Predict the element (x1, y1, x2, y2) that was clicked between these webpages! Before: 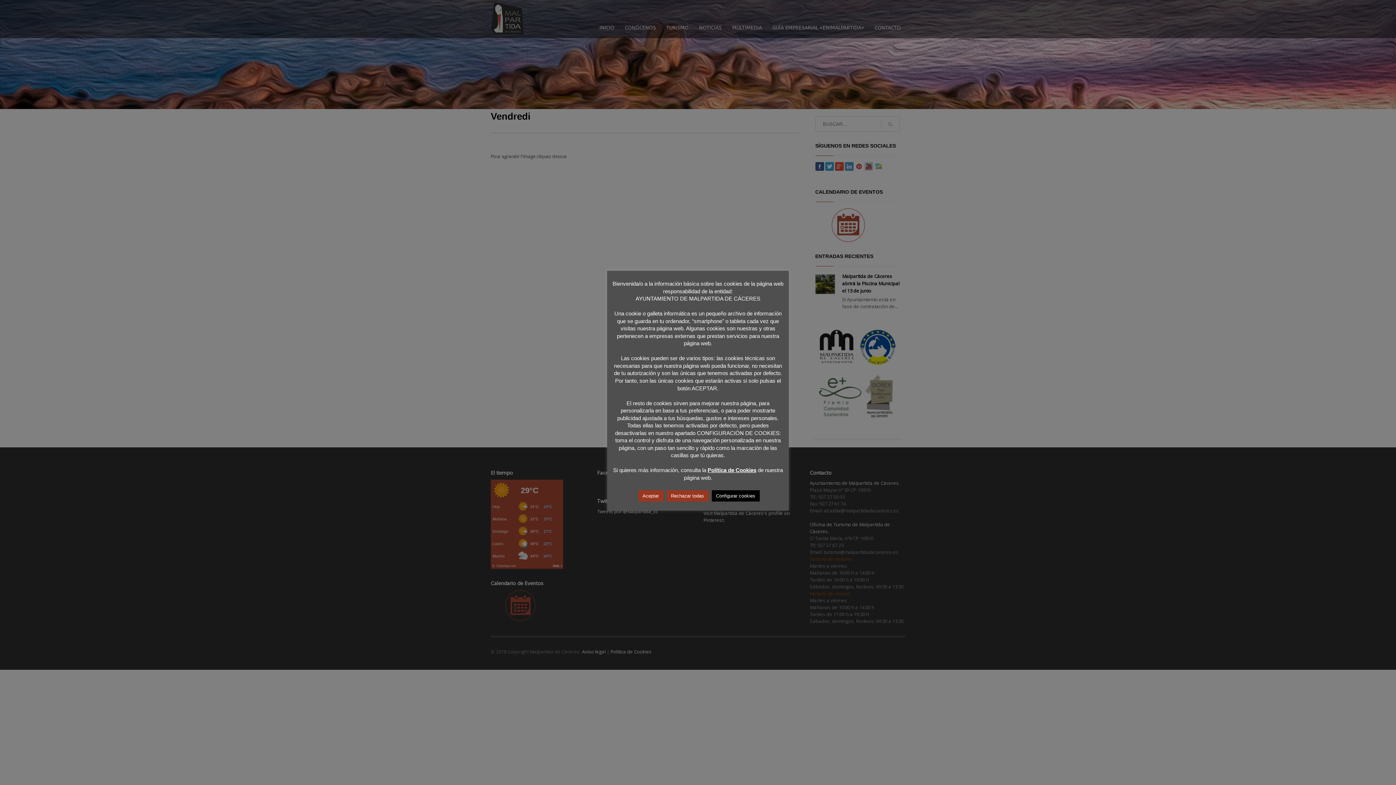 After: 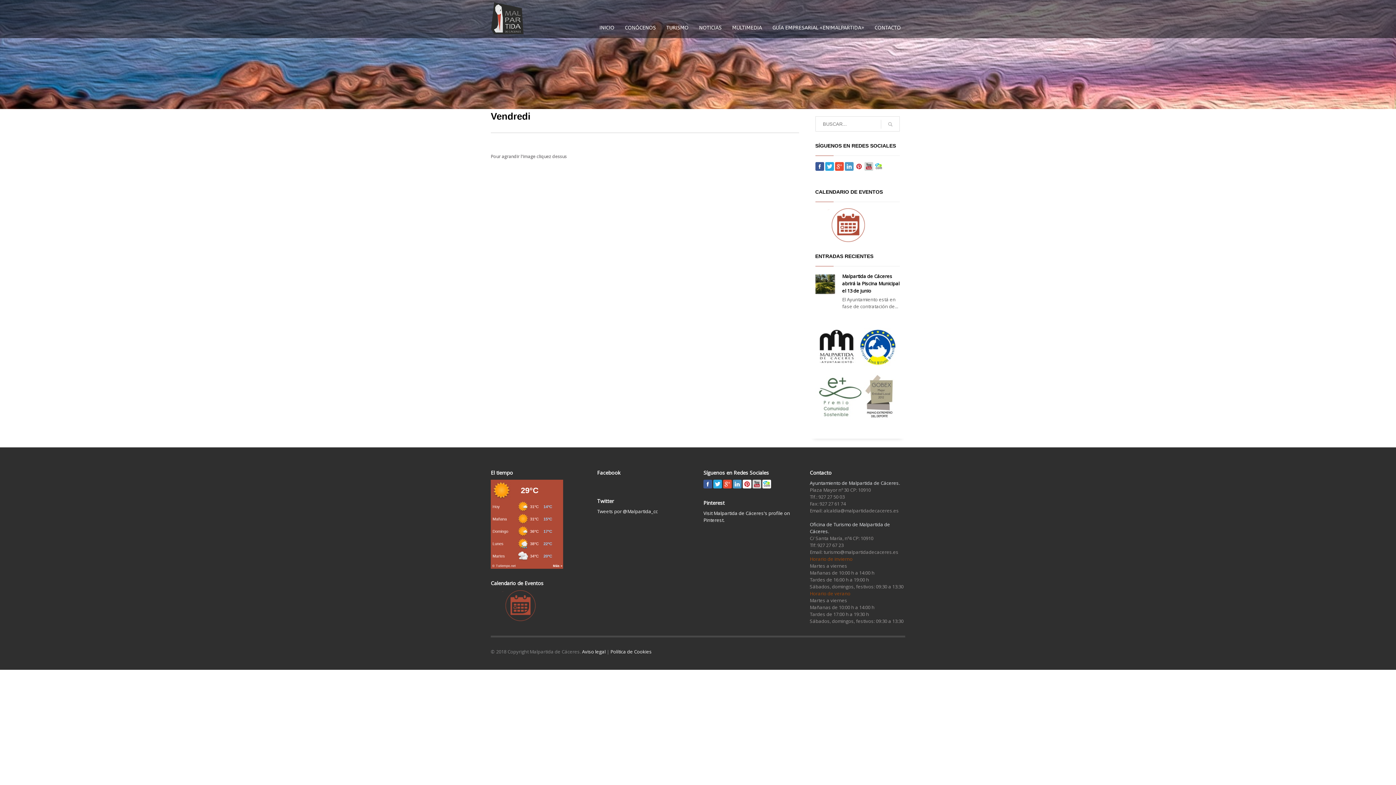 Action: bbox: (638, 490, 663, 501) label: Aceptar